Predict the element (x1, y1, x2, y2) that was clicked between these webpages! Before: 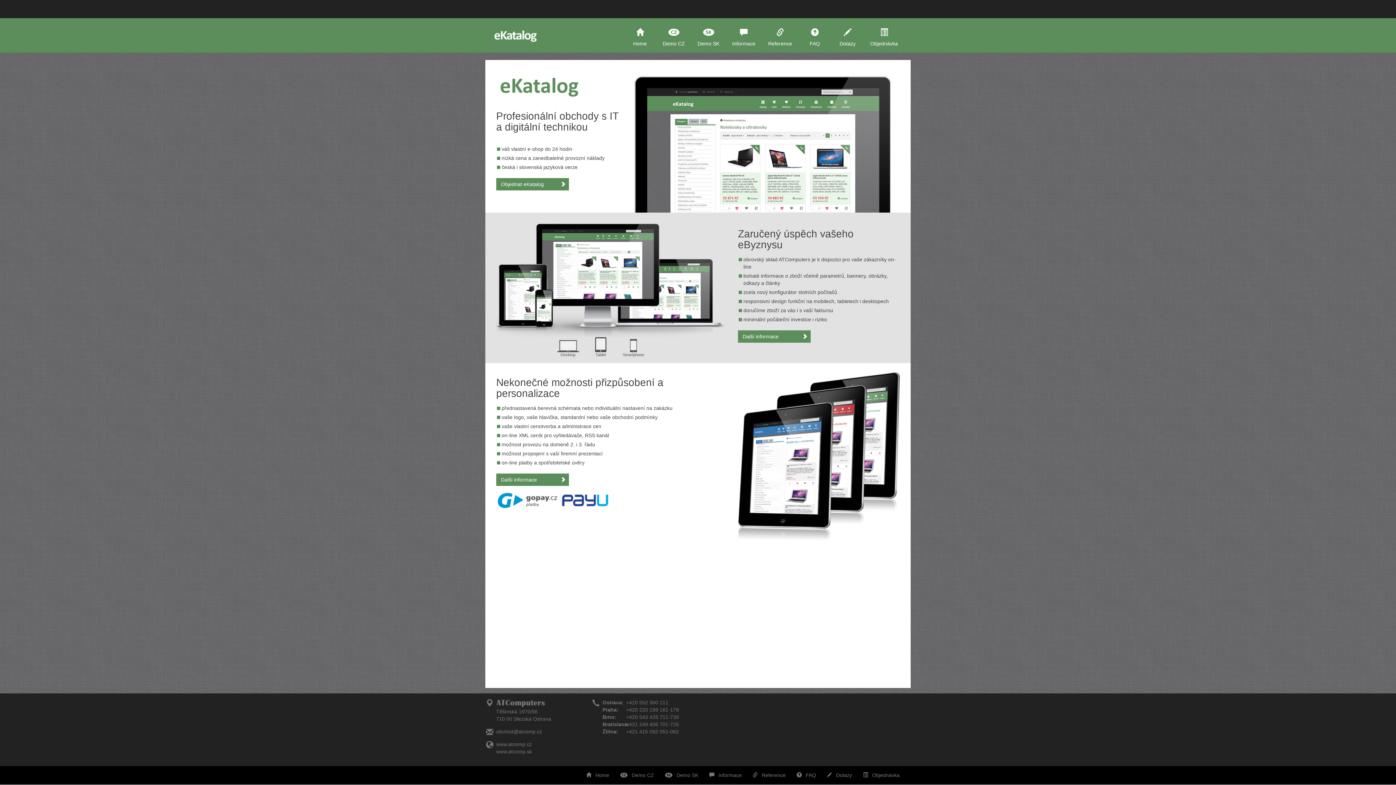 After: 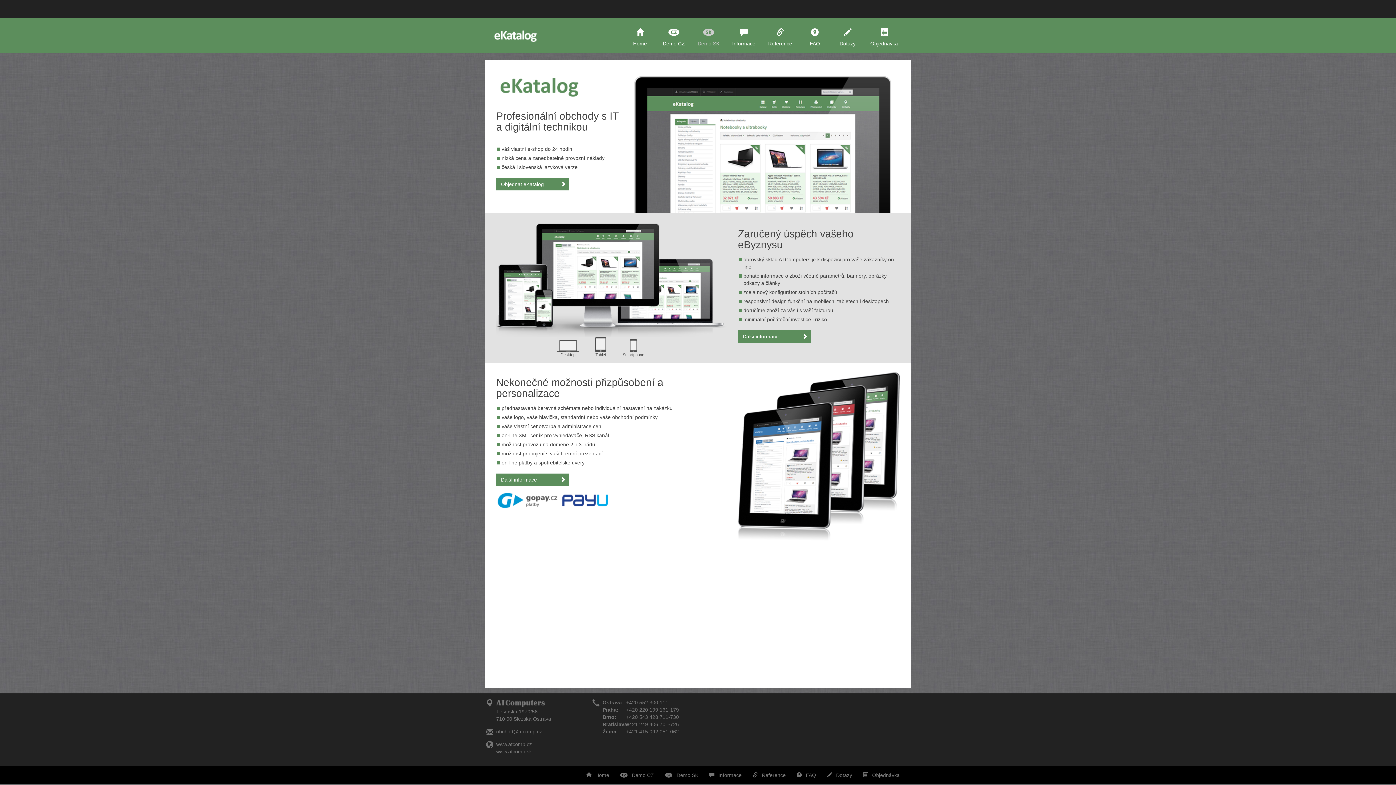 Action: bbox: (692, 18, 726, 52) label: Demo SK